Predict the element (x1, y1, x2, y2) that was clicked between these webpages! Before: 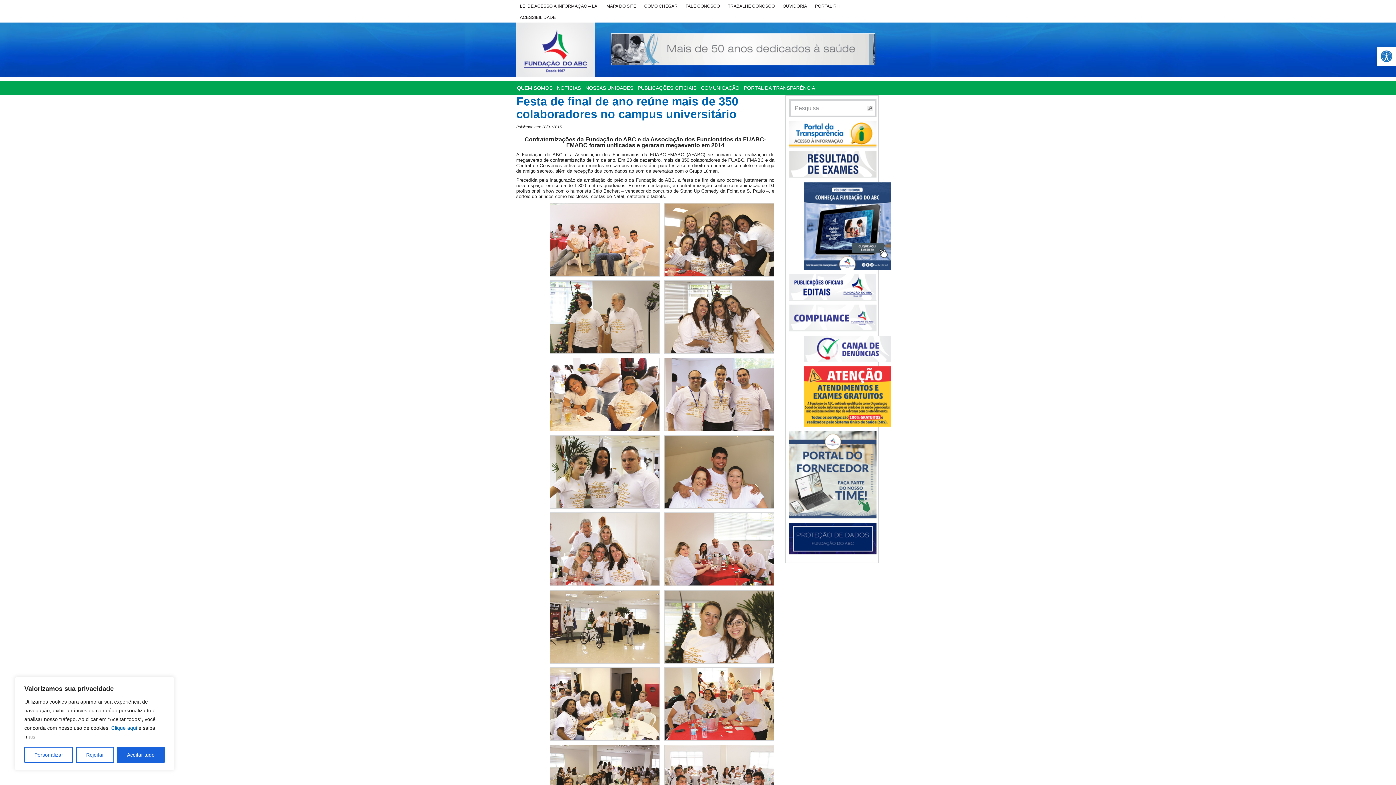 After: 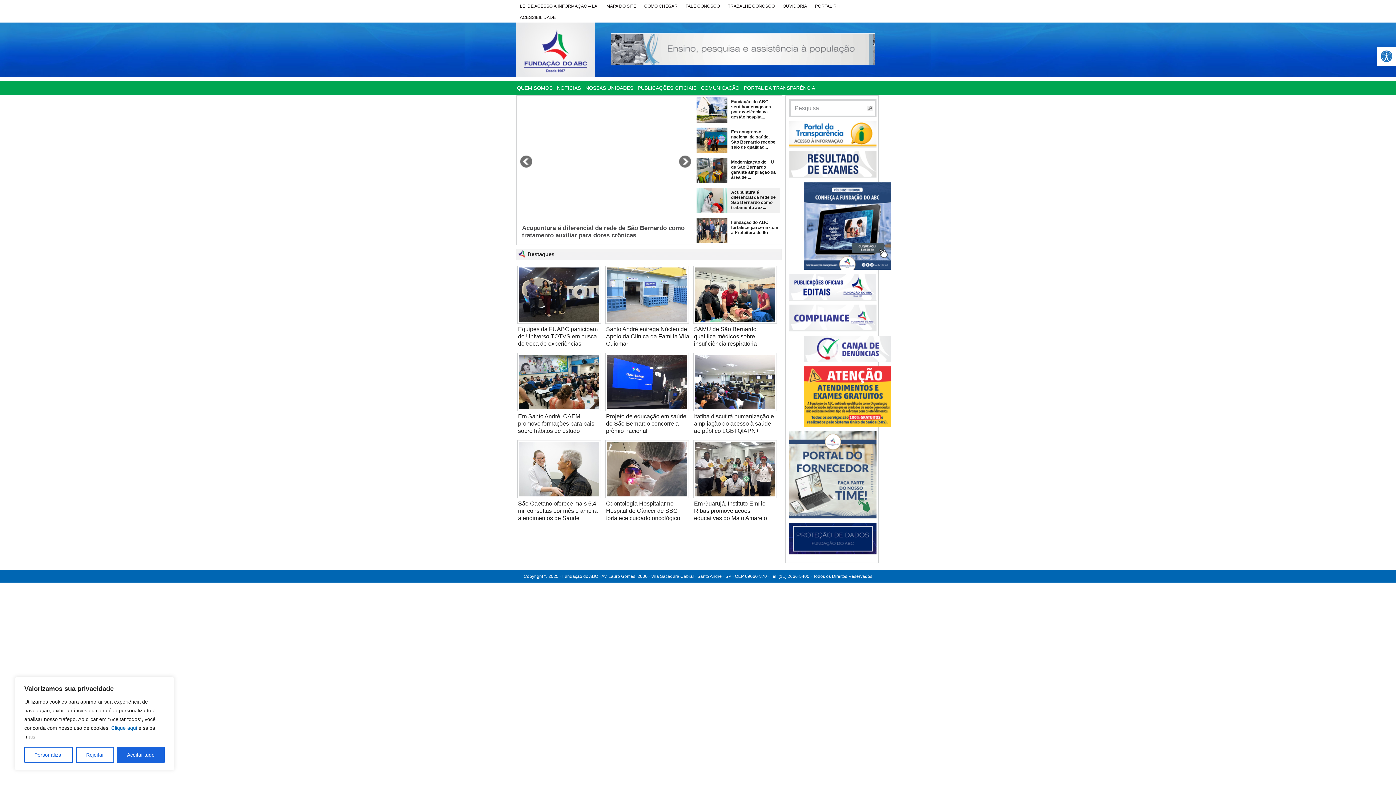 Action: label: Fuabc bbox: (516, 22, 595, 77)